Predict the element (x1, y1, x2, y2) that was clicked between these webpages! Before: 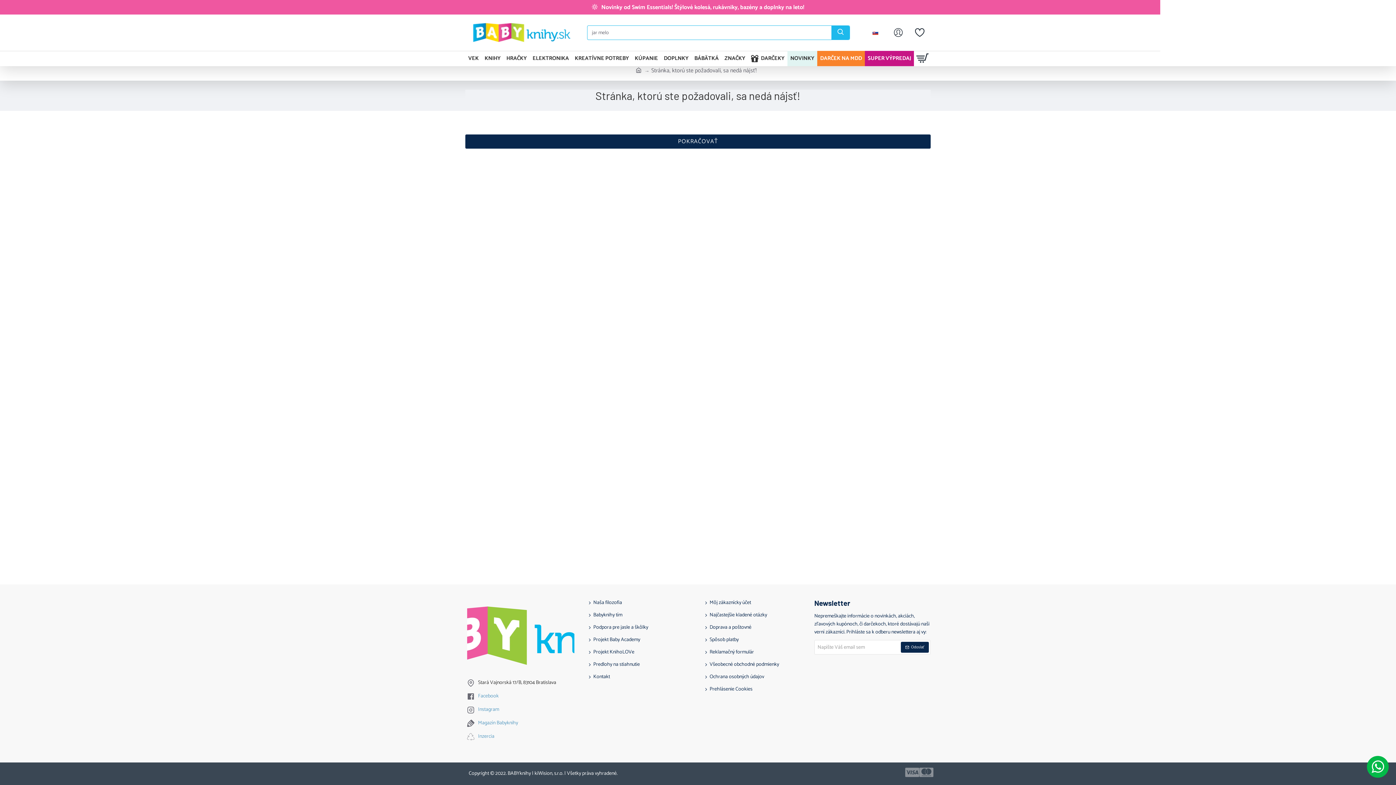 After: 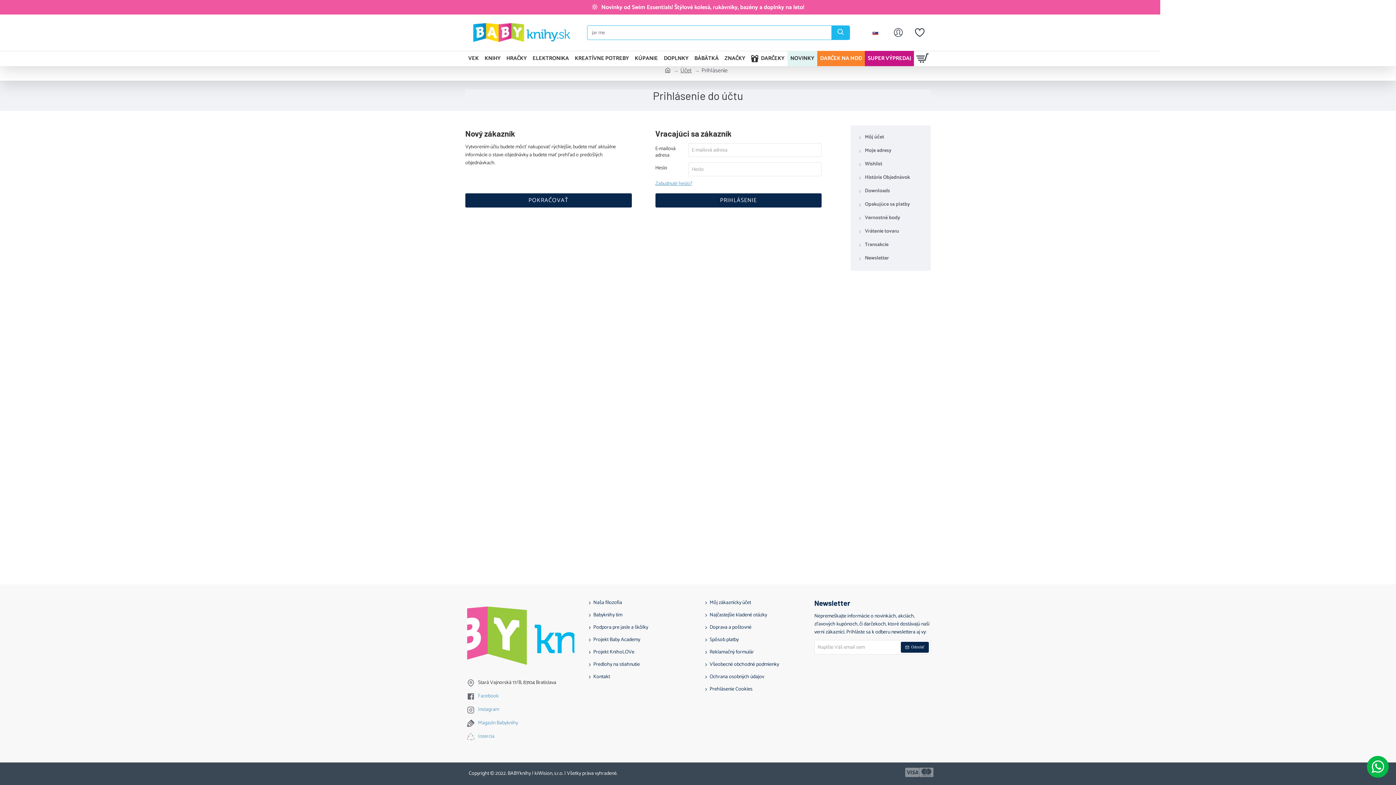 Action: bbox: (888, 22, 909, 43)